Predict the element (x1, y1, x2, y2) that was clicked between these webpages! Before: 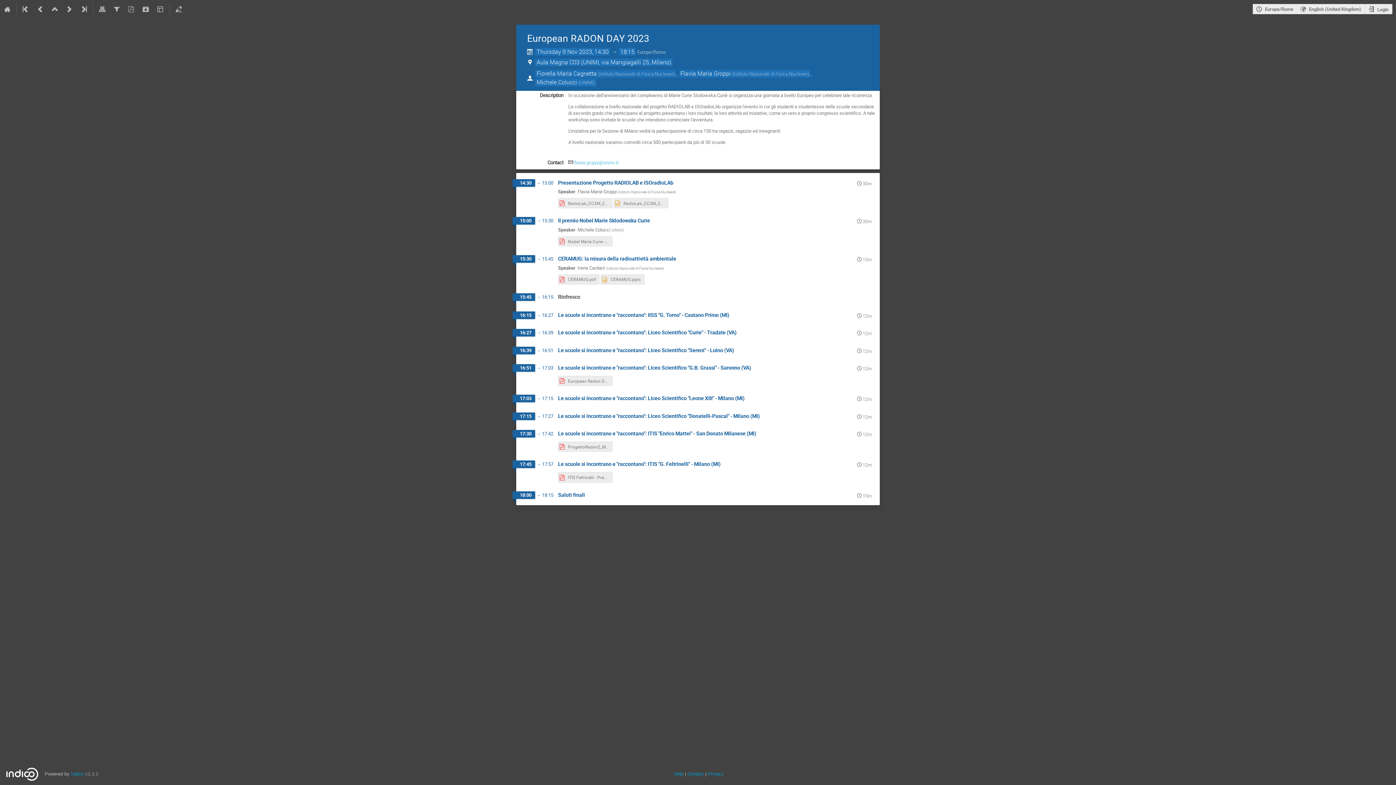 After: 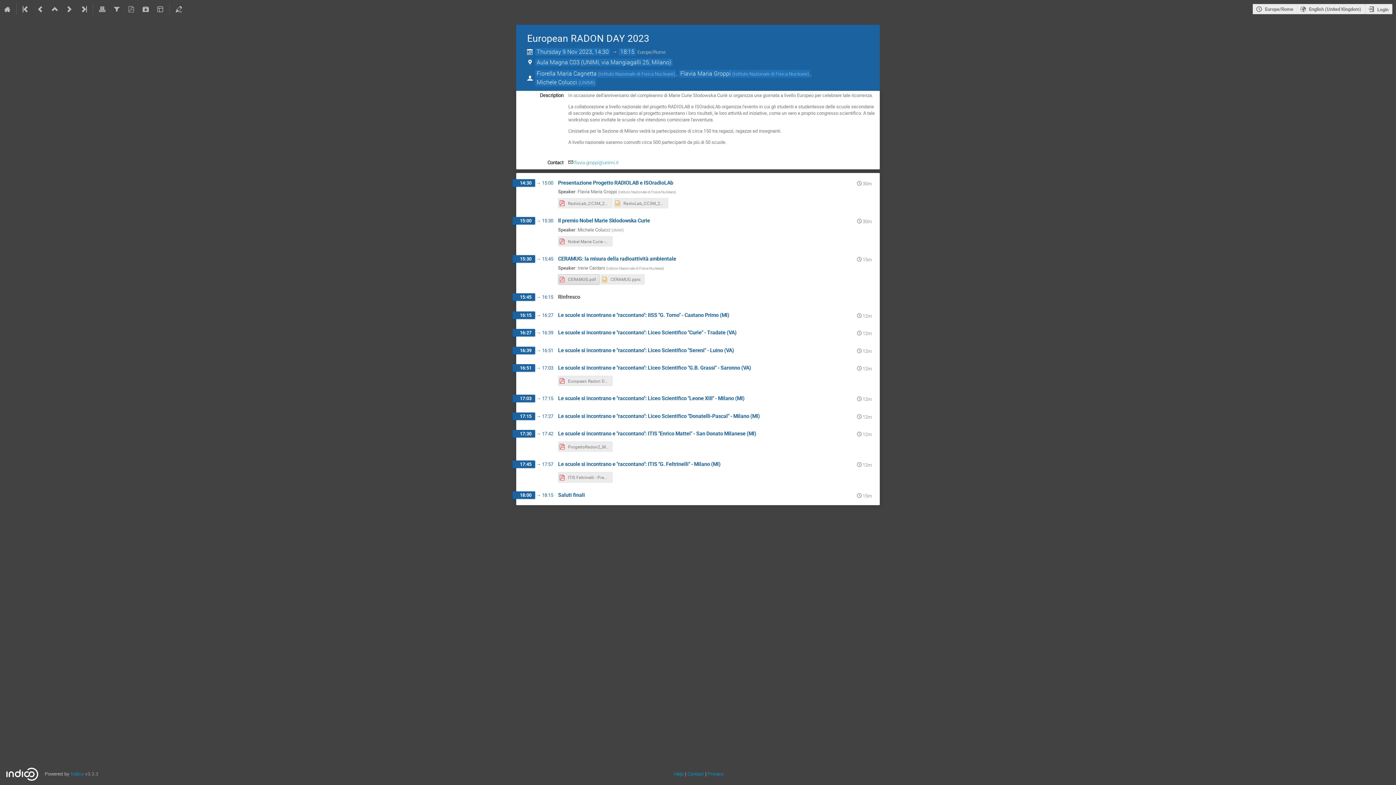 Action: label: CERAMUG.pdf bbox: (558, 274, 599, 284)